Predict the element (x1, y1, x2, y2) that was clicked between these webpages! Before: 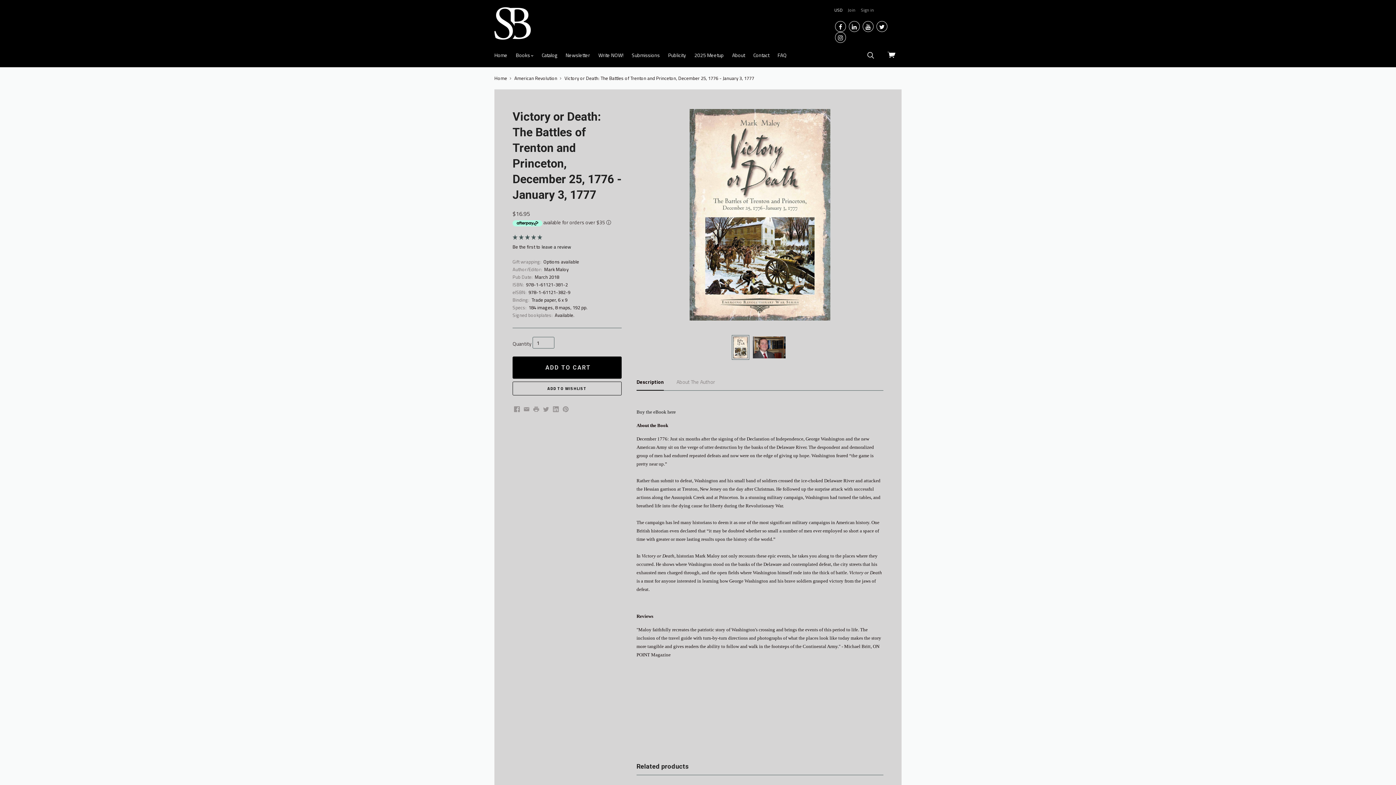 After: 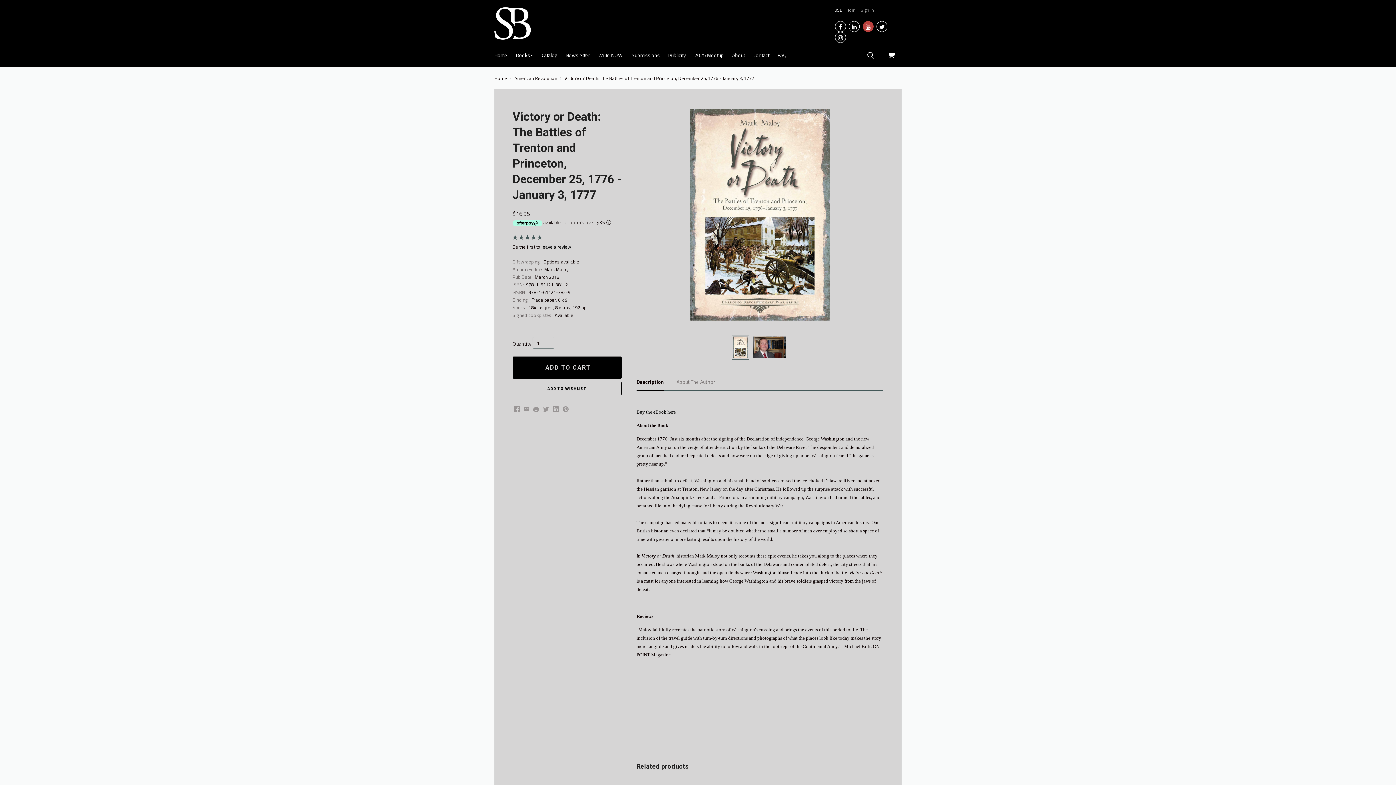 Action: label: YouTube bbox: (862, 21, 873, 32)